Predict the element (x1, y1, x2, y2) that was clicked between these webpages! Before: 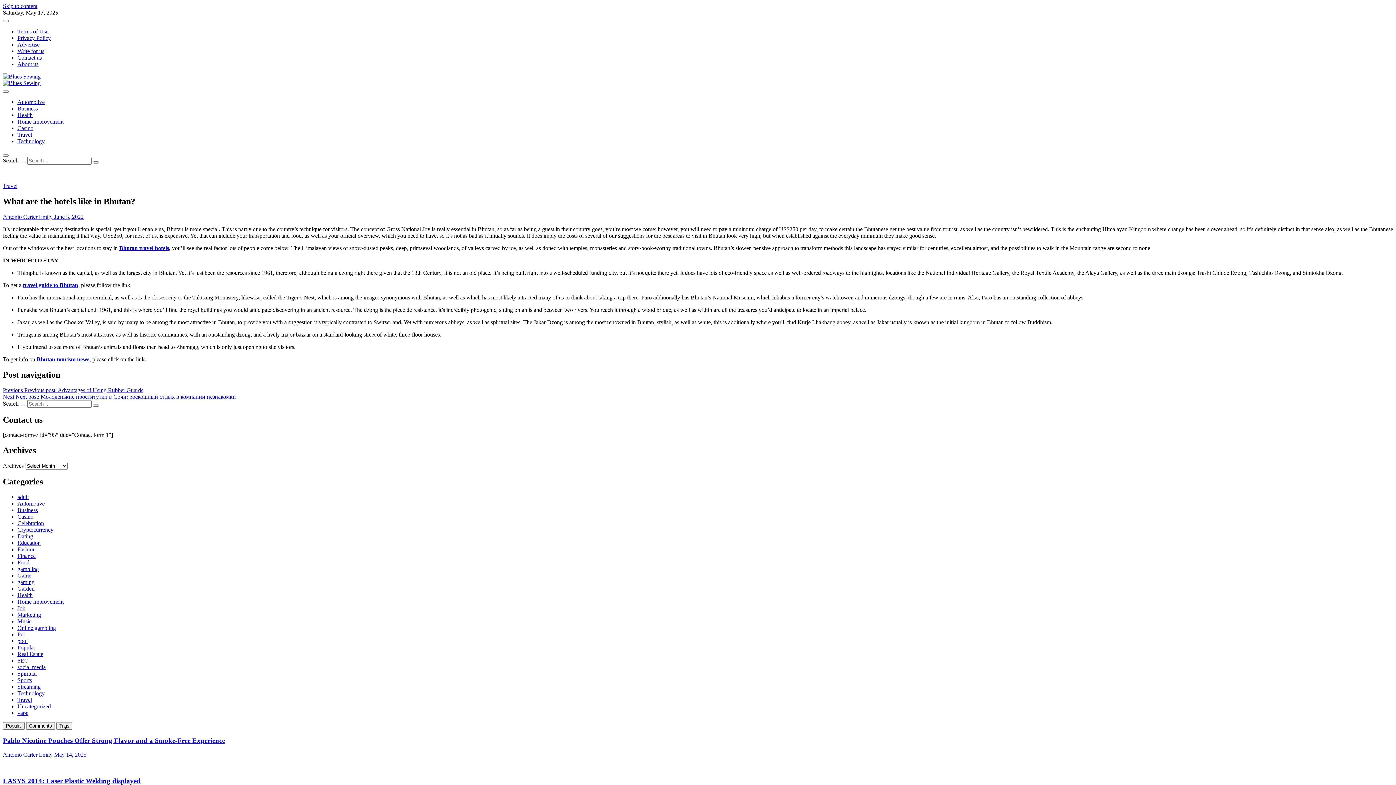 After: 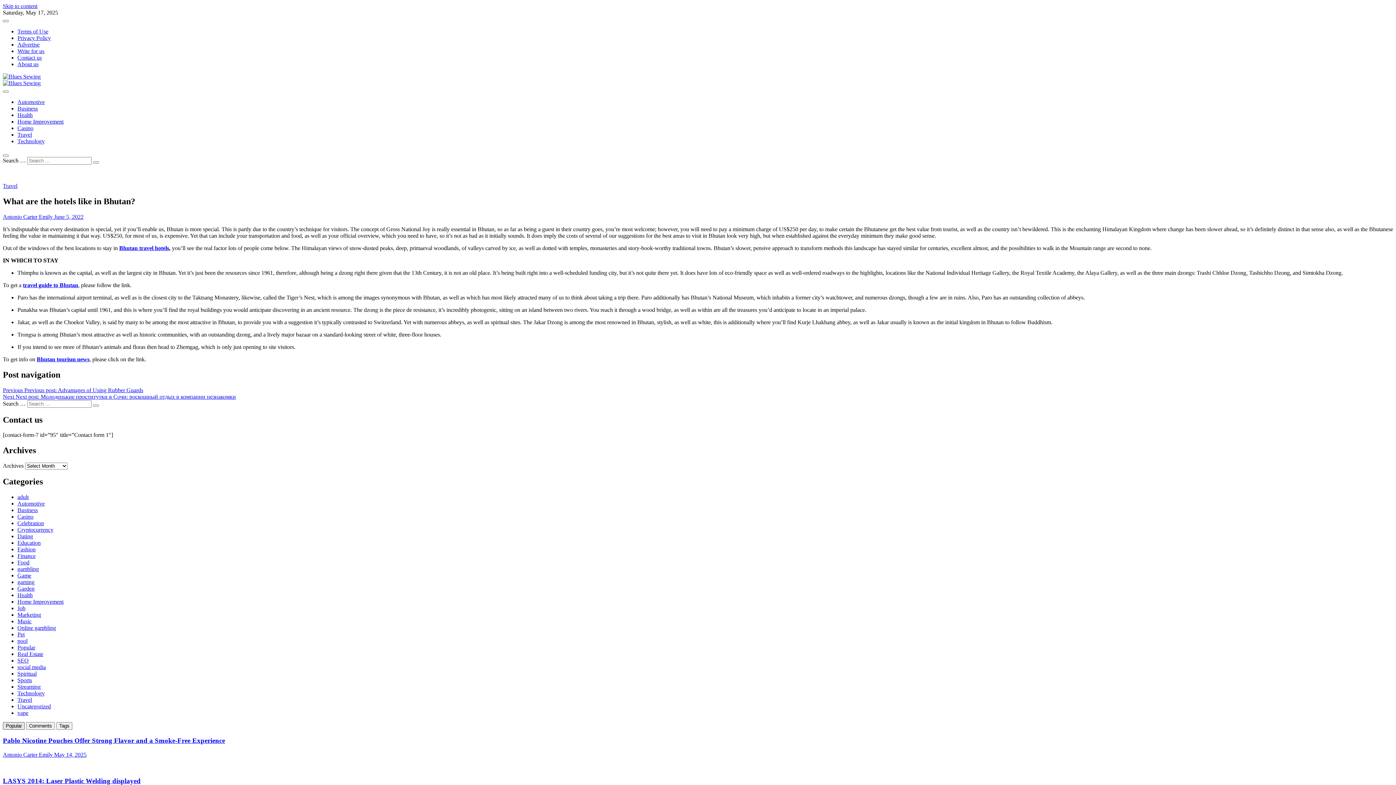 Action: label: Popular bbox: (2, 722, 24, 730)